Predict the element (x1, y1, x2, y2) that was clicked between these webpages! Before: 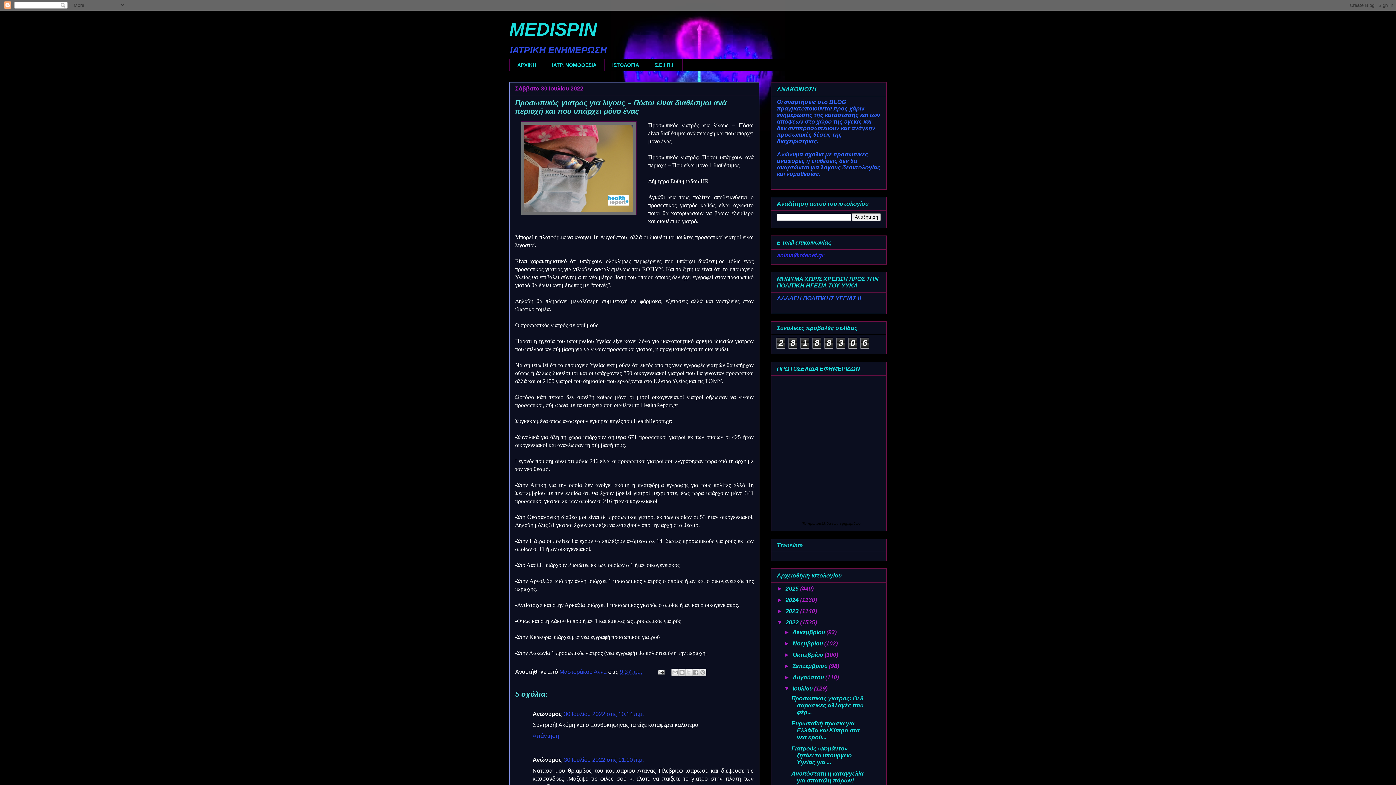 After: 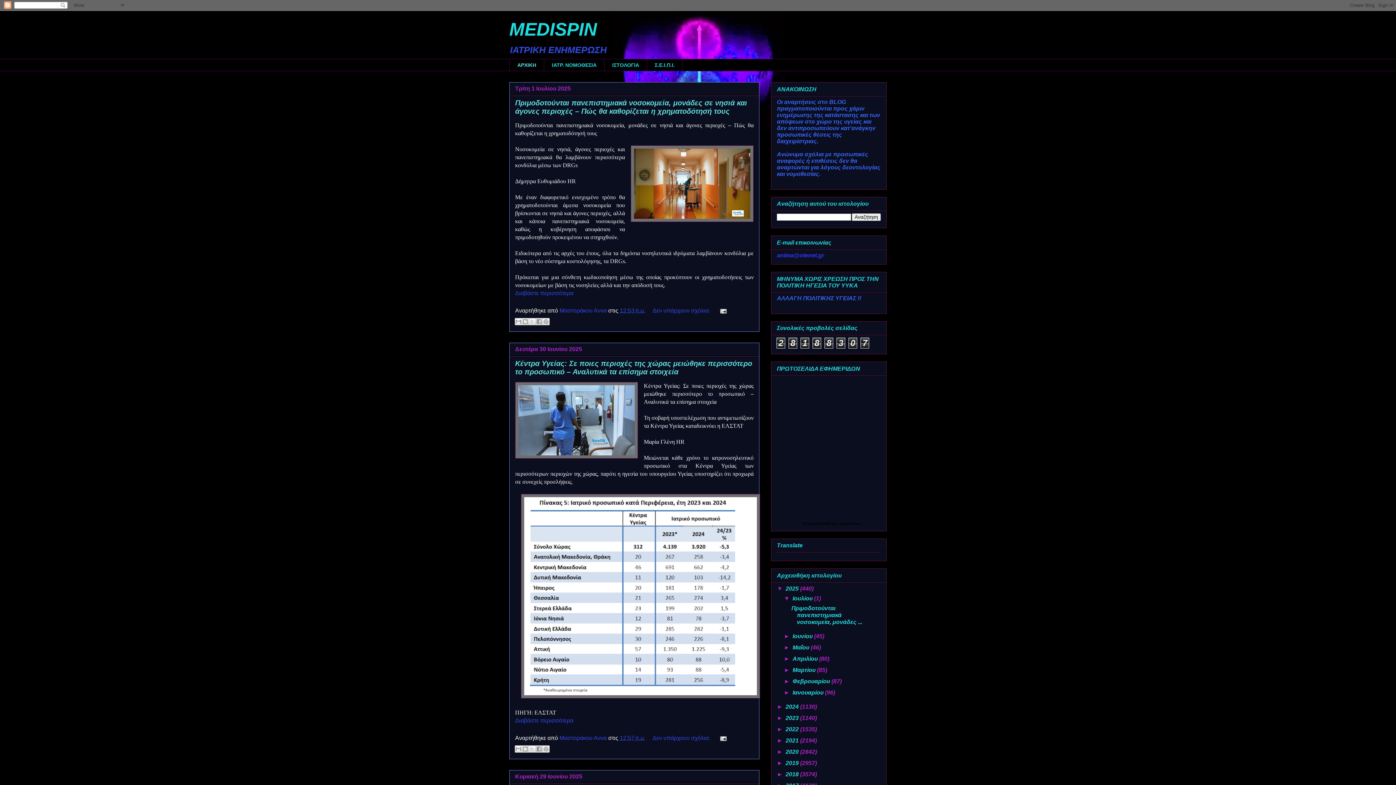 Action: bbox: (509, 19, 597, 39) label: MEDISPIN